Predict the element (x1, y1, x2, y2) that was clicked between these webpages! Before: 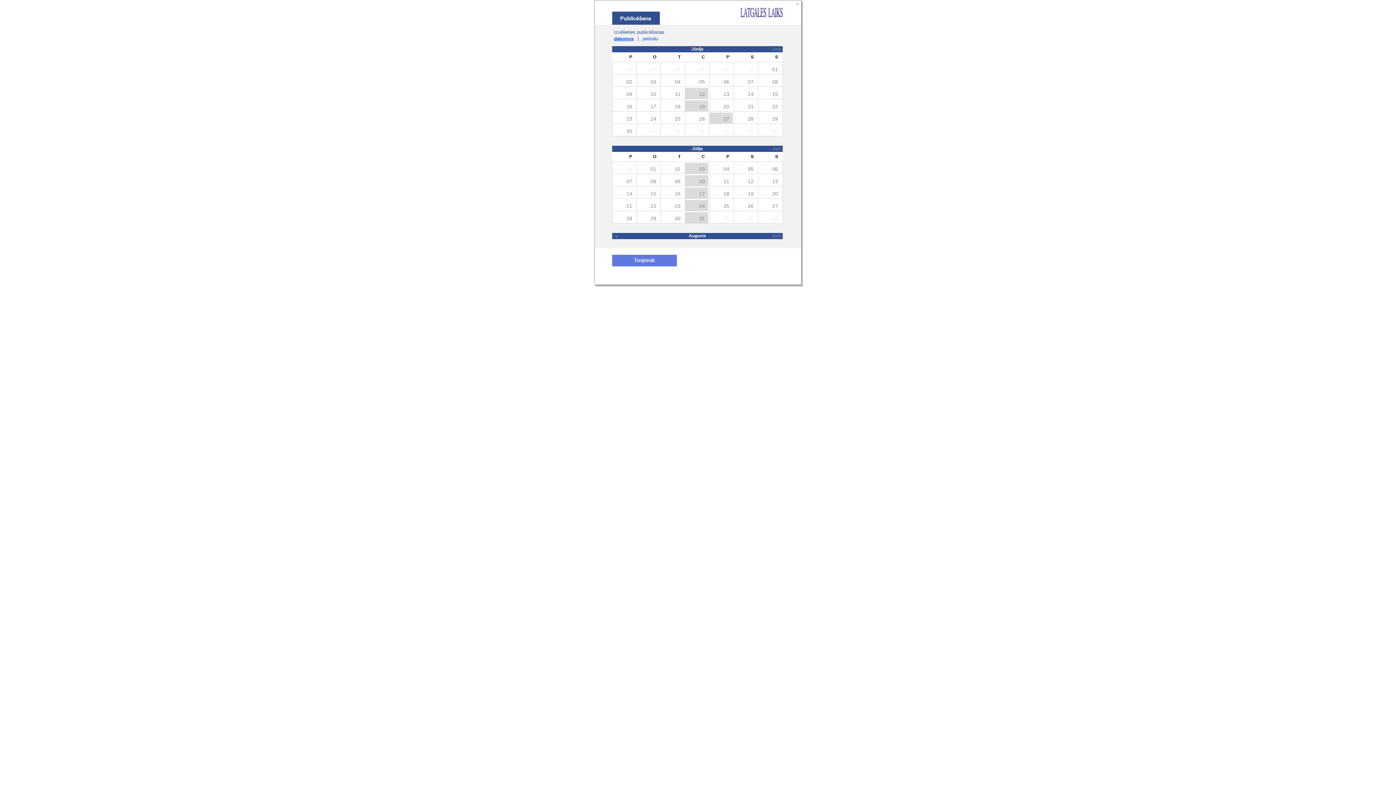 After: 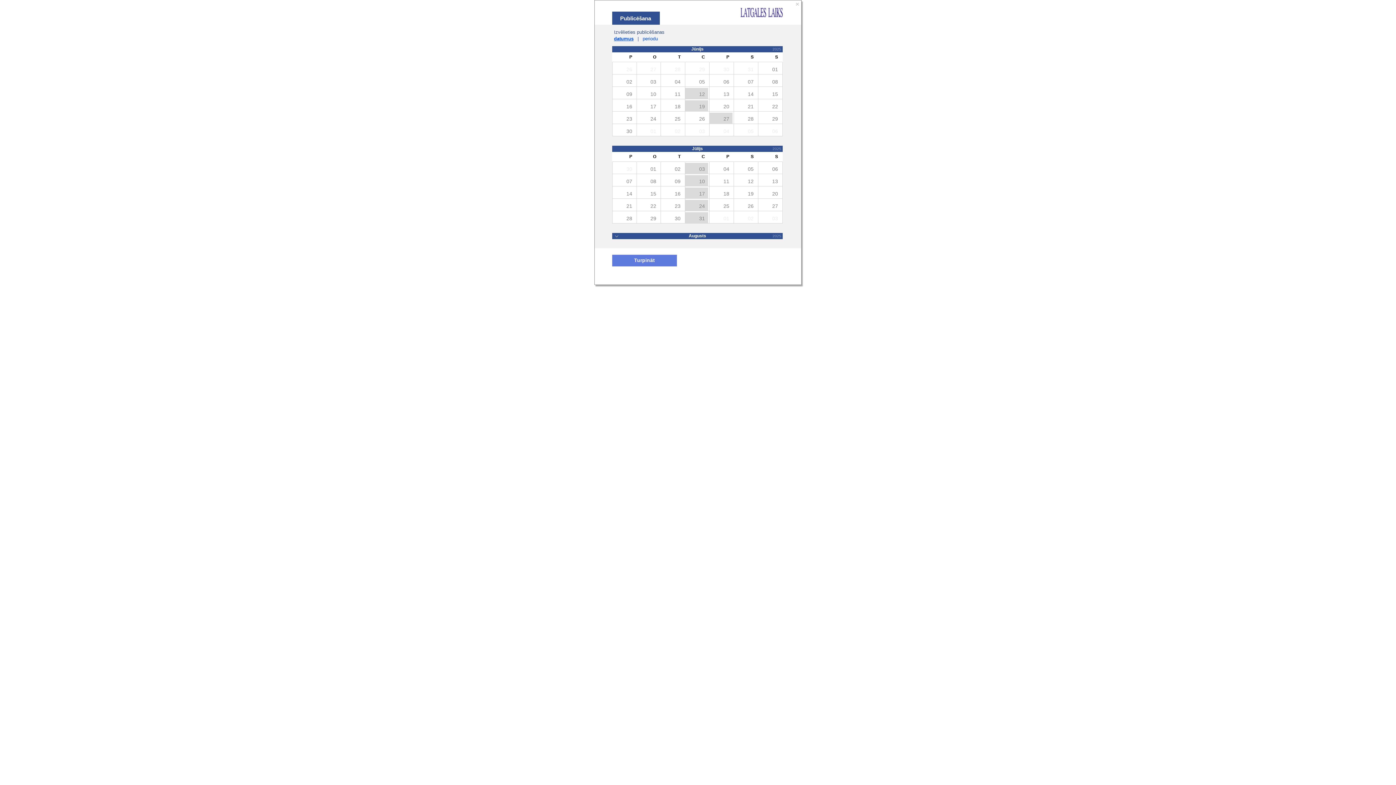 Action: bbox: (614, 36, 633, 41) label: datumus